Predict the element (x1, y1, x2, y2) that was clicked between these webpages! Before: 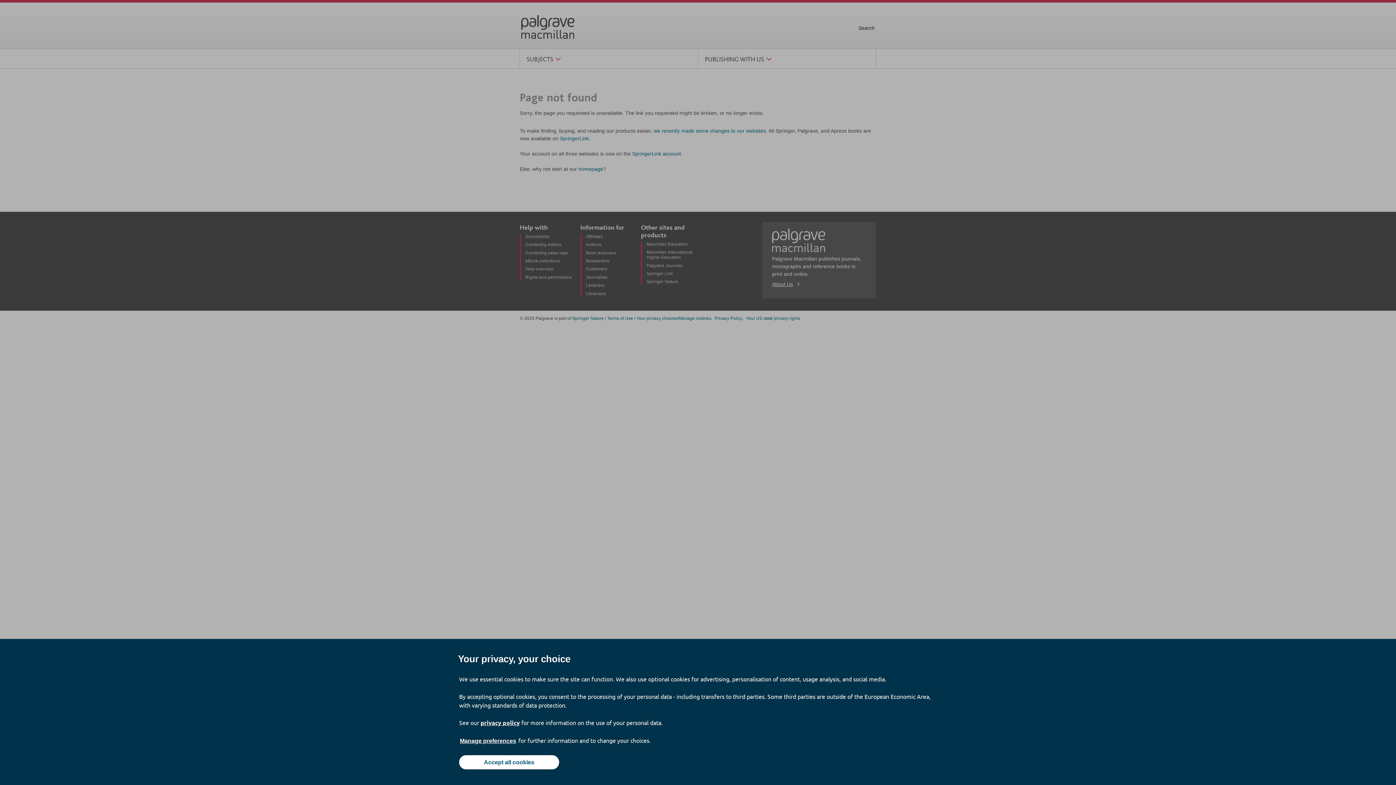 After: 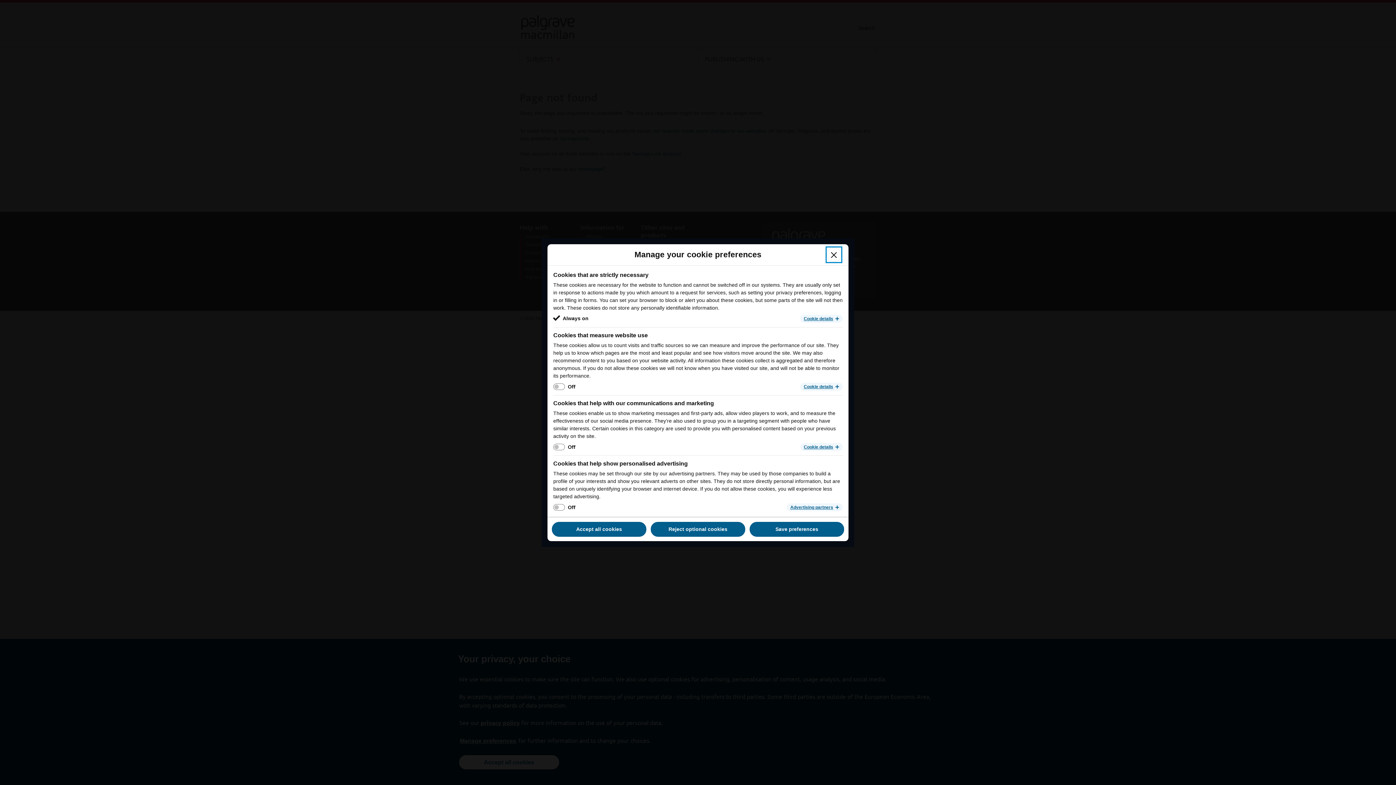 Action: bbox: (459, 737, 517, 745) label: Manage preferences